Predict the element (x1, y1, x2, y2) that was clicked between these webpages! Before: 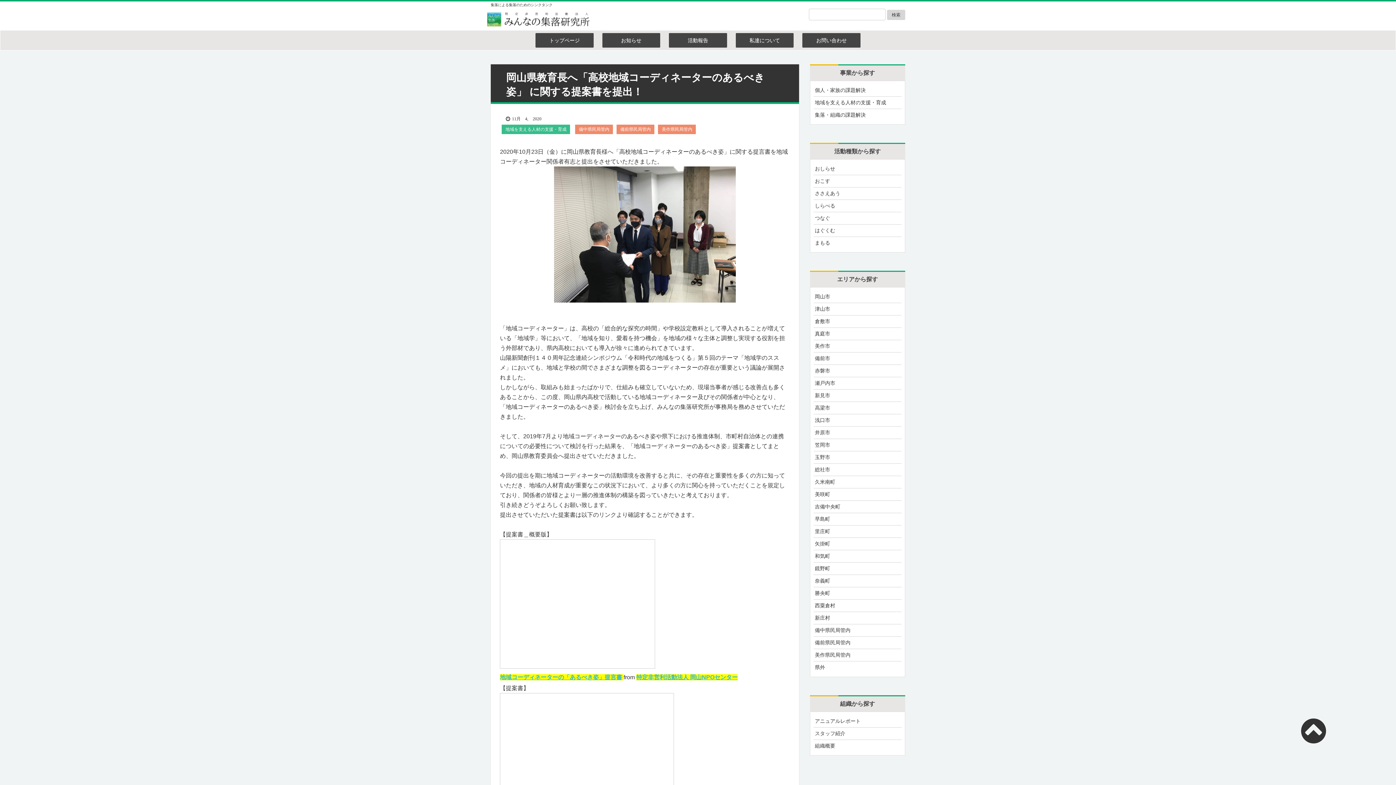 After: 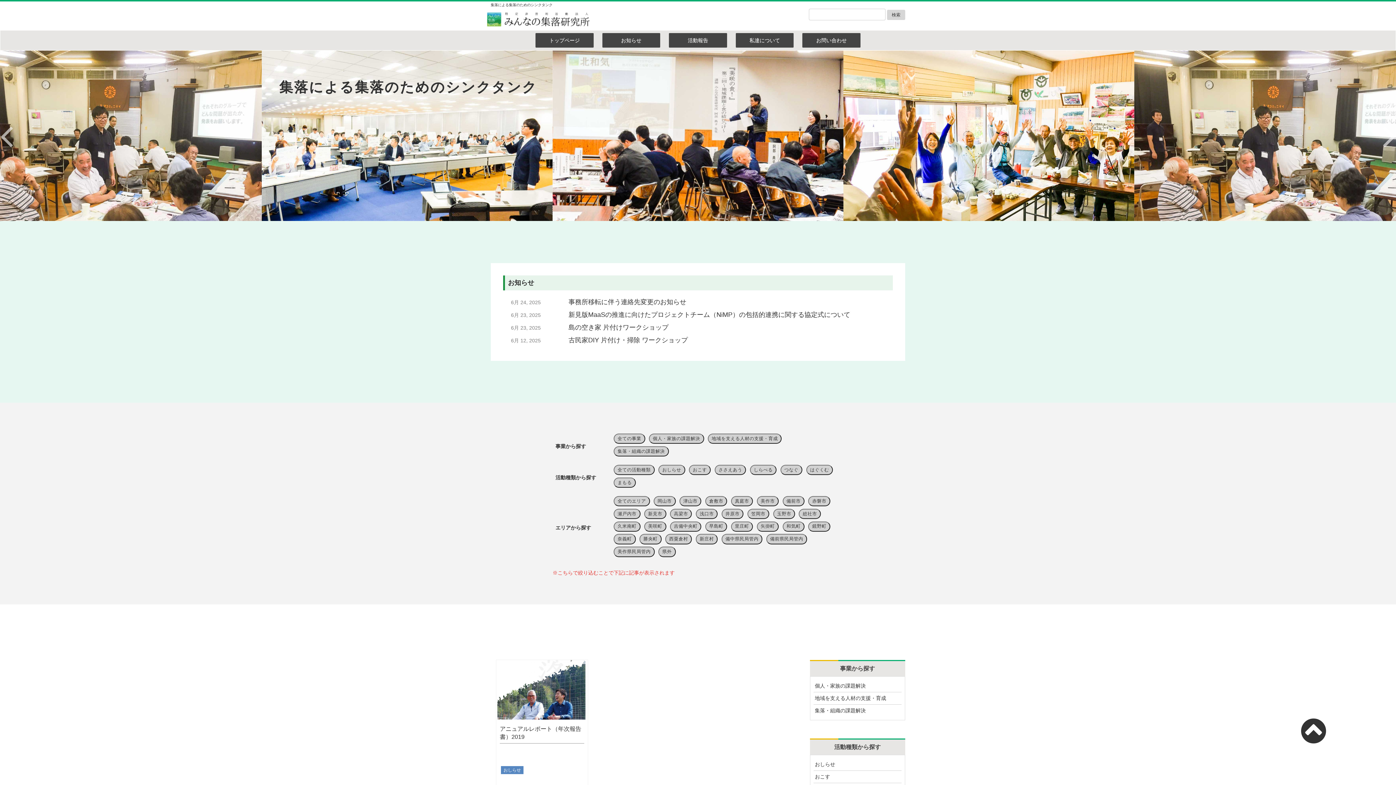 Action: bbox: (815, 718, 860, 724) label: アニュアルレポート